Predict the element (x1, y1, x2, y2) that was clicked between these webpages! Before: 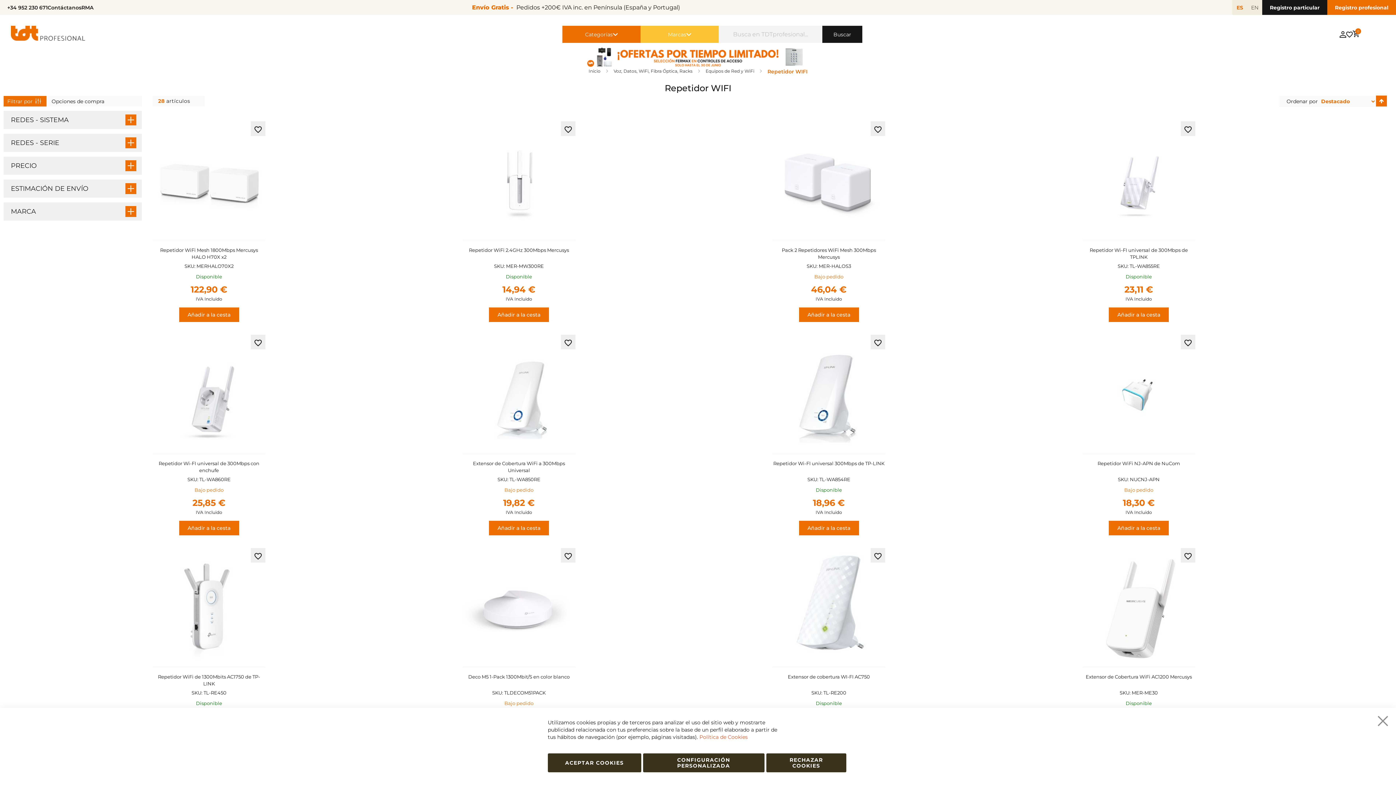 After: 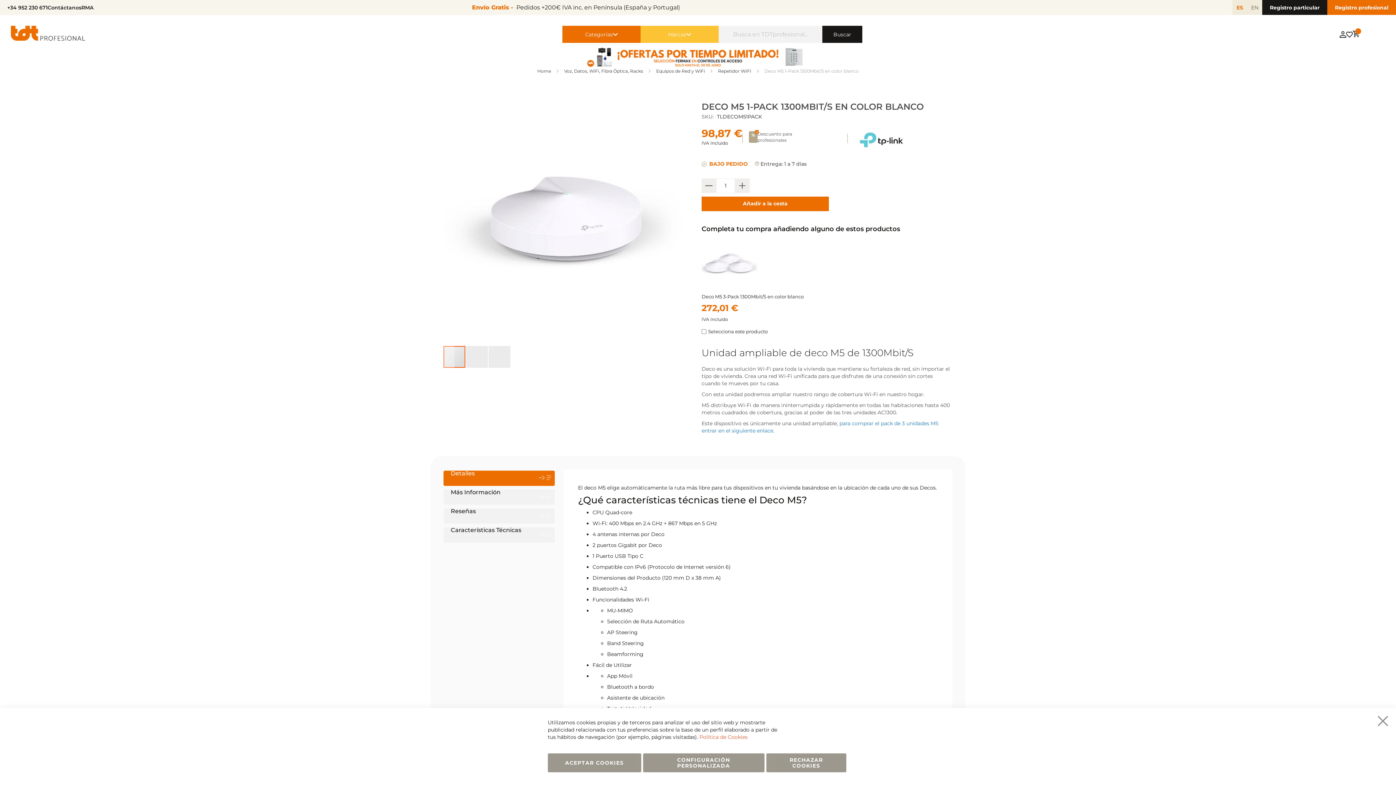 Action: label: Deco M5 1-Pack 1300Mbit/S en color blanco bbox: (468, 674, 569, 680)